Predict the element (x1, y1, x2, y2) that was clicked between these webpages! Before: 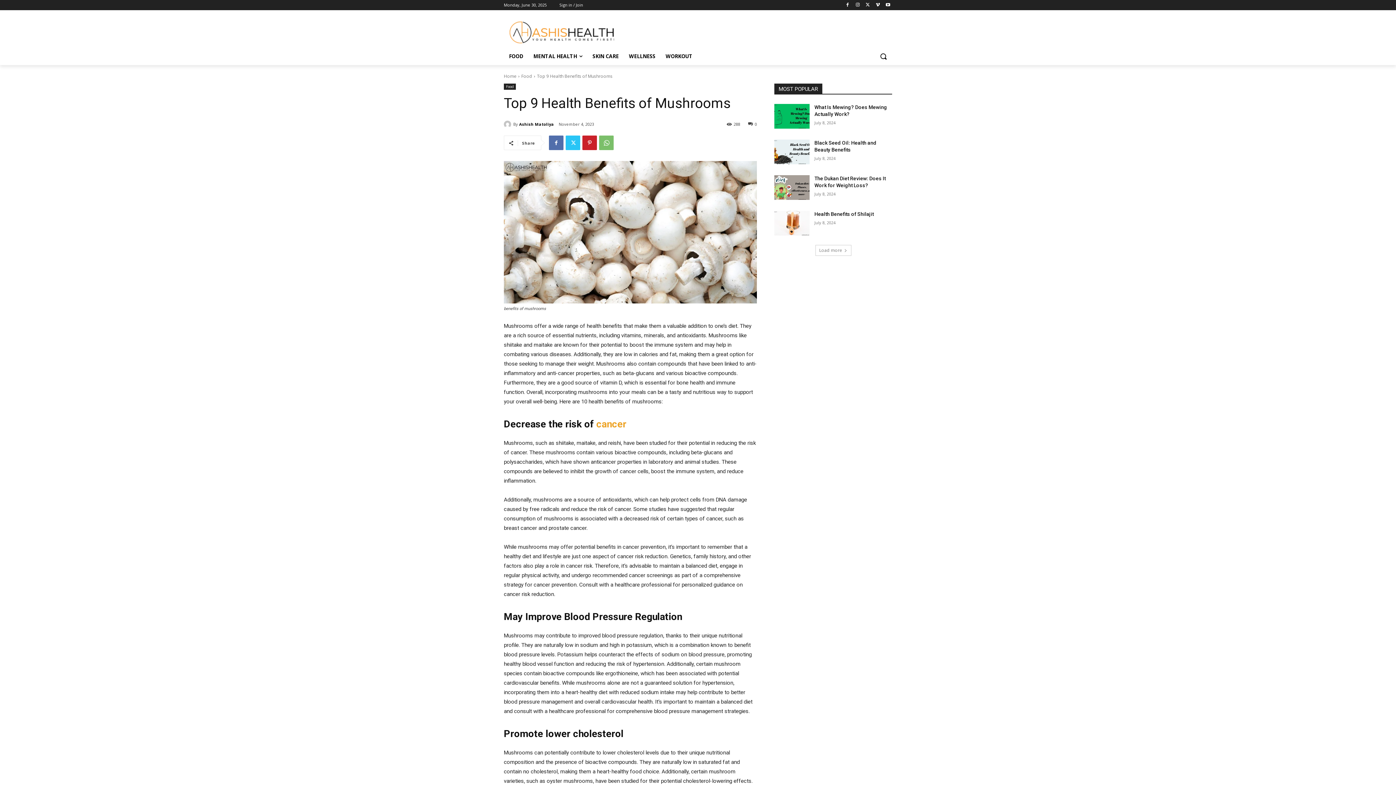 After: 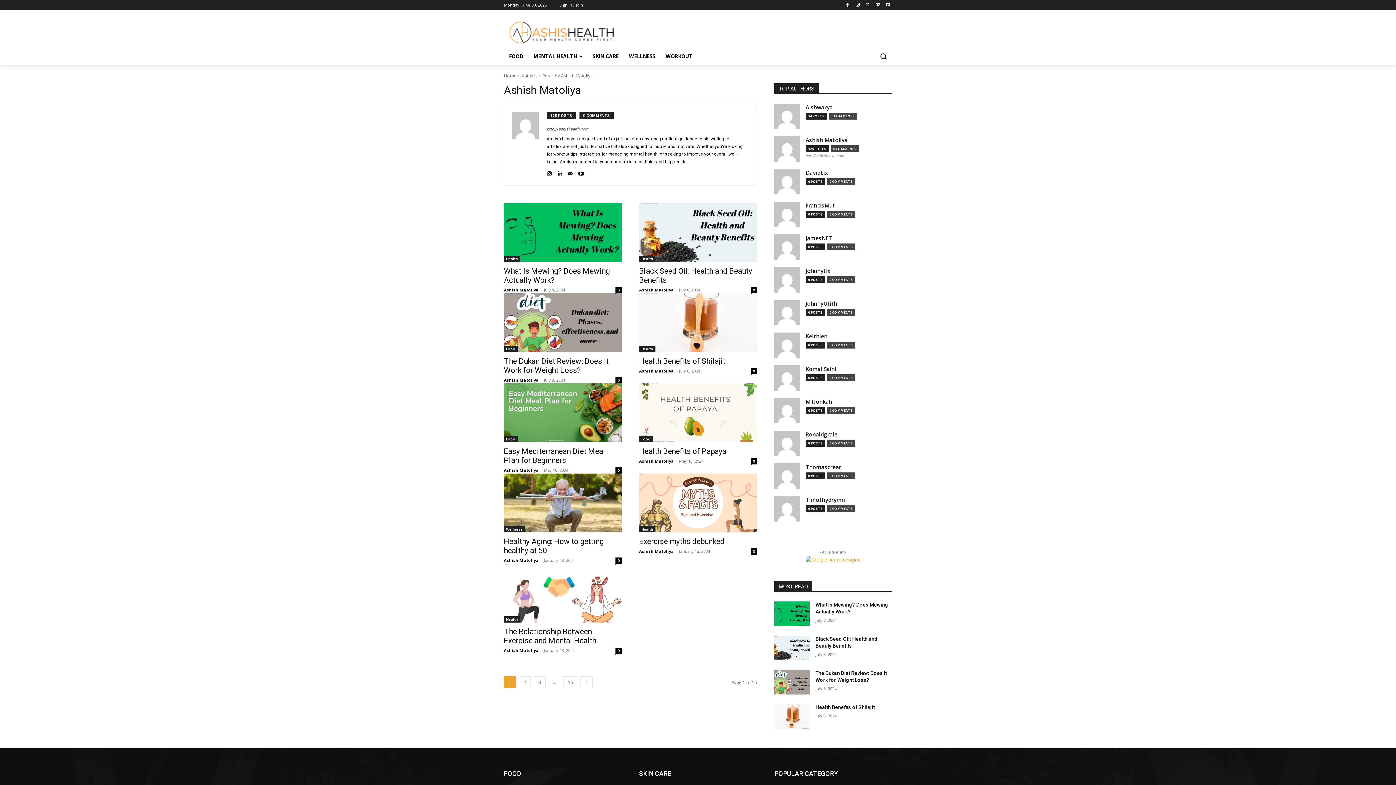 Action: bbox: (504, 120, 513, 127)